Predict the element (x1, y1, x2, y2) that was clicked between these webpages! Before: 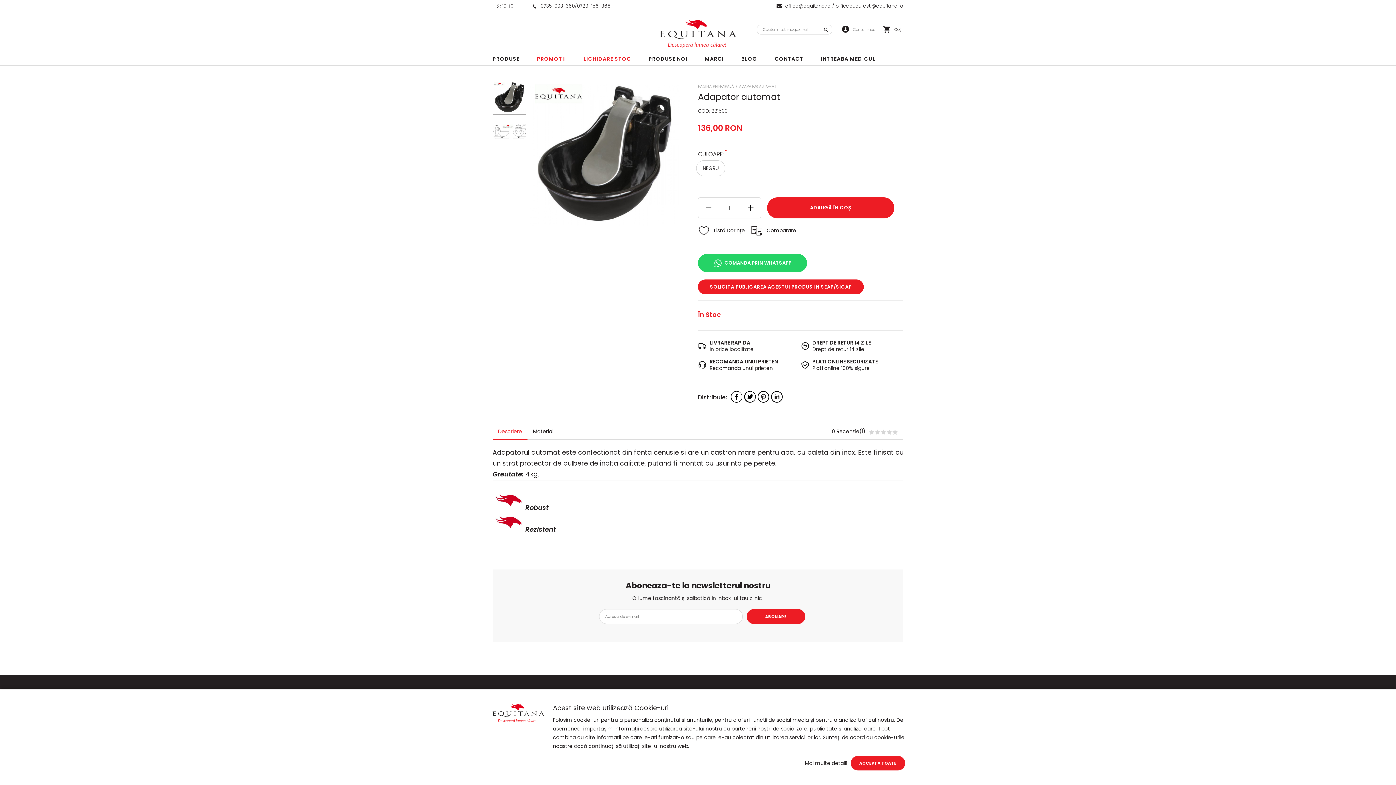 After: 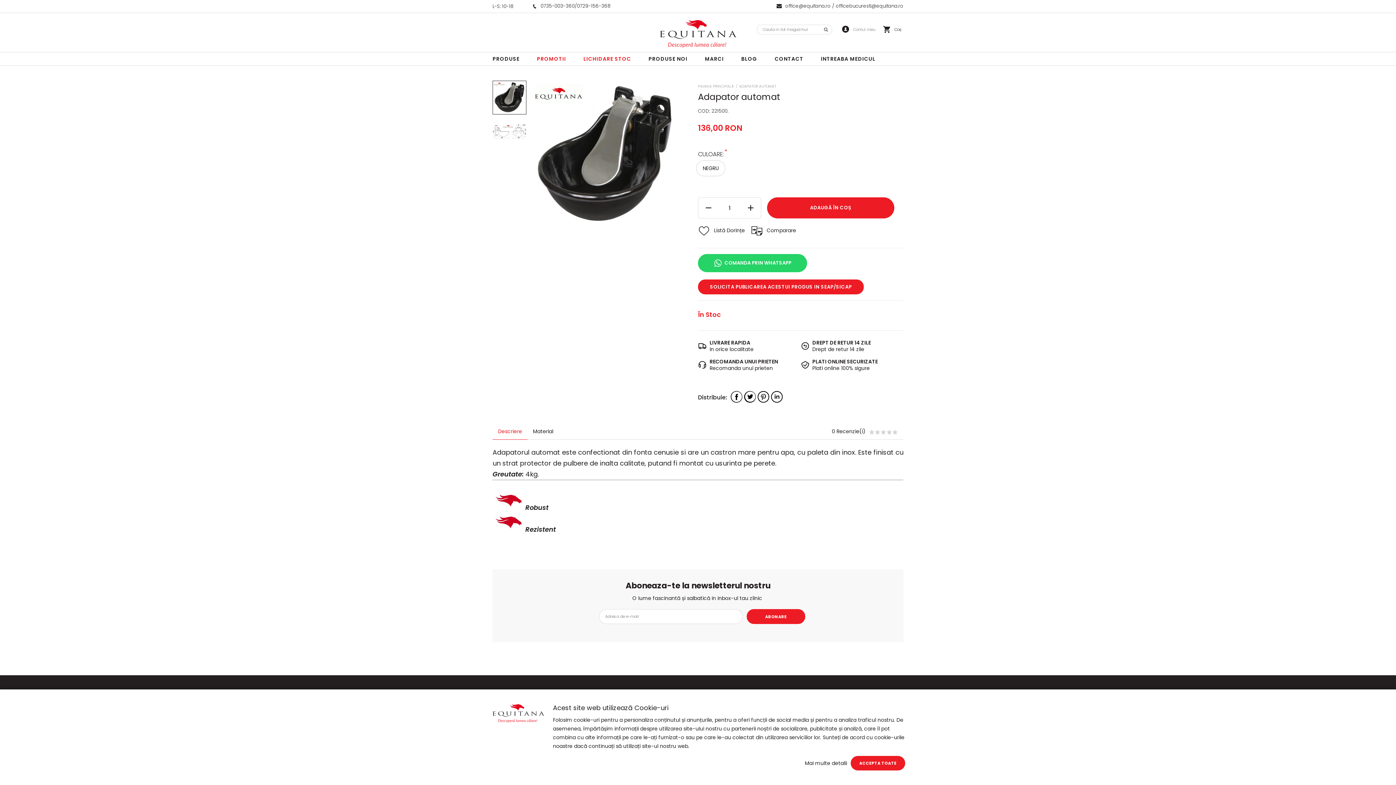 Action: bbox: (730, 391, 742, 402)